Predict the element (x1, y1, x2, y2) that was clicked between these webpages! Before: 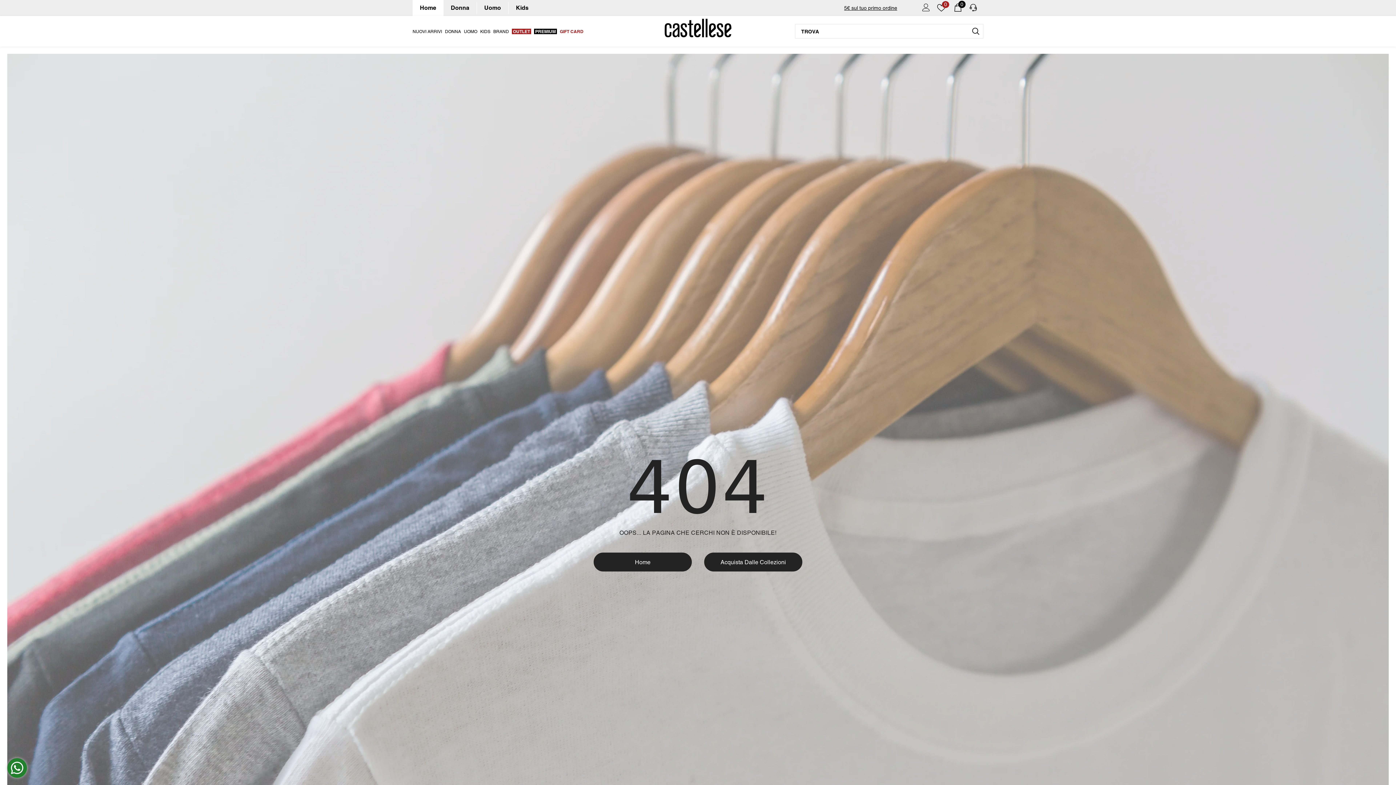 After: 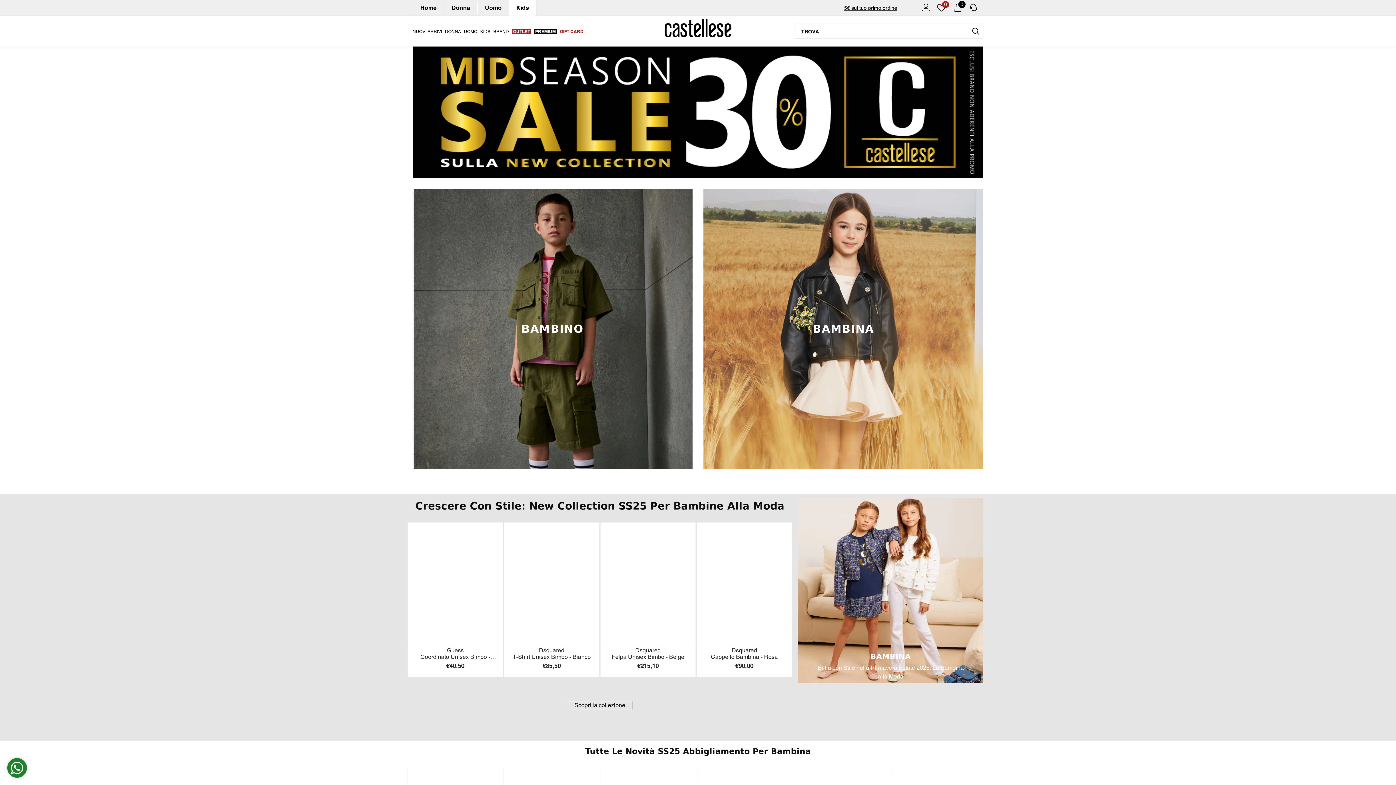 Action: bbox: (508, 1, 536, 14) label: Kids